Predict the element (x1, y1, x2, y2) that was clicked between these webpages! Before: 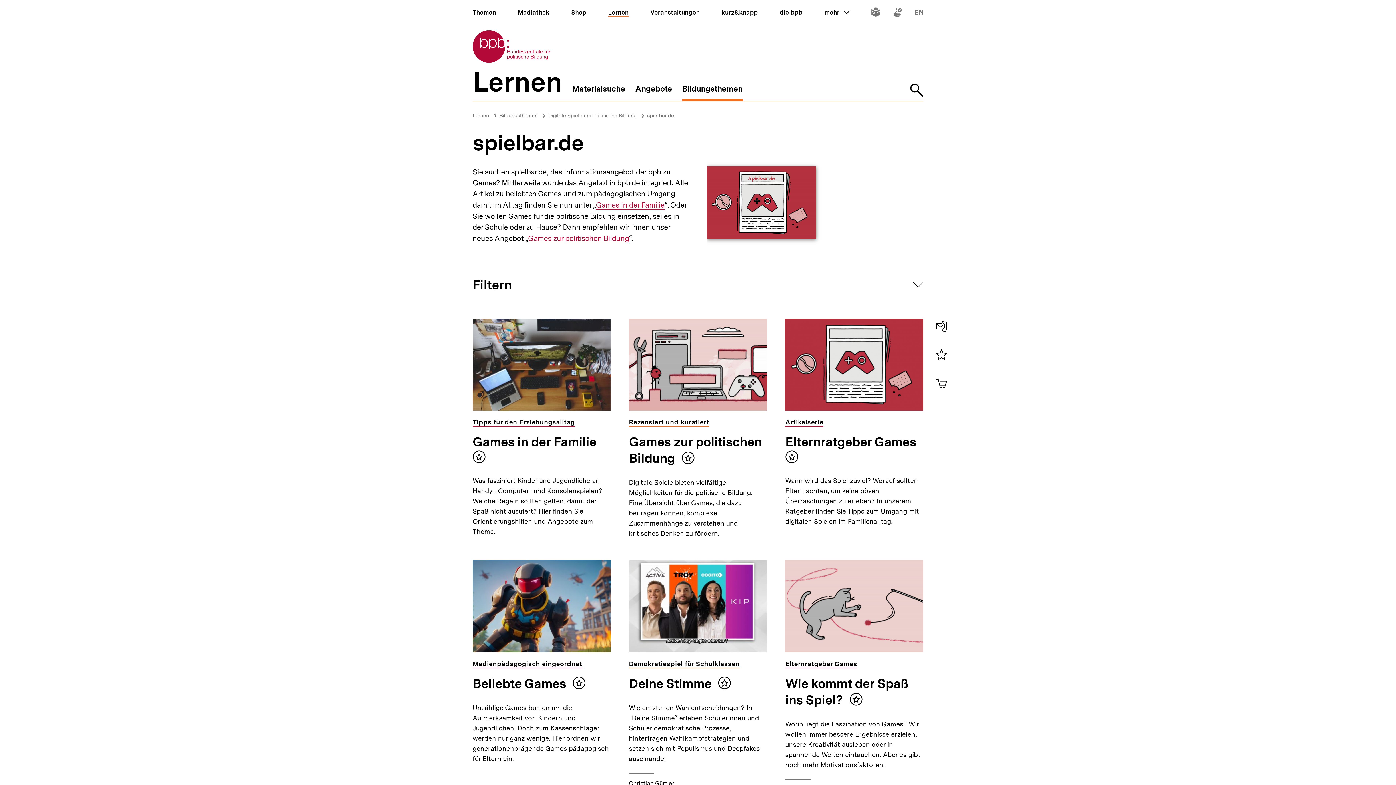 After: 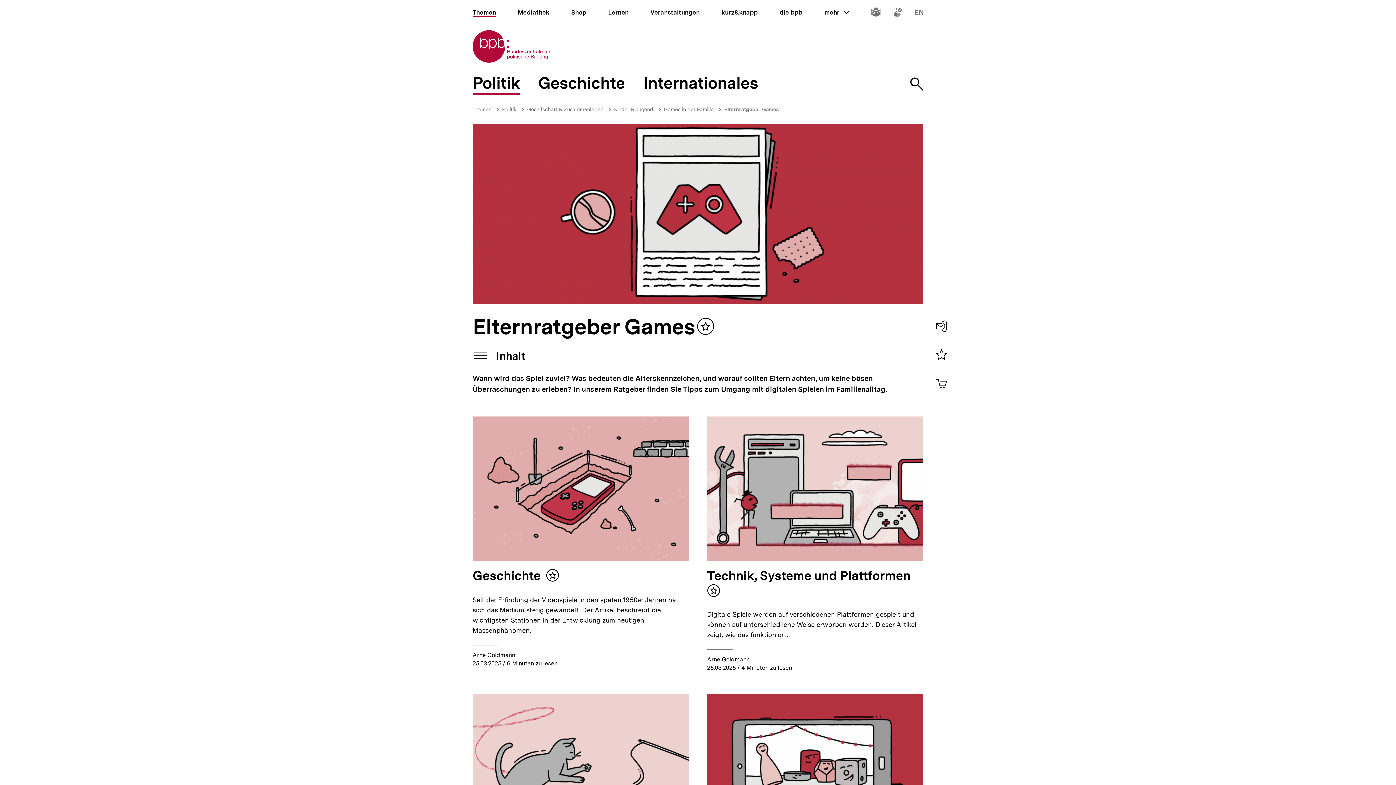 Action: label: Elternratgeber Games  bbox: (785, 434, 916, 451)